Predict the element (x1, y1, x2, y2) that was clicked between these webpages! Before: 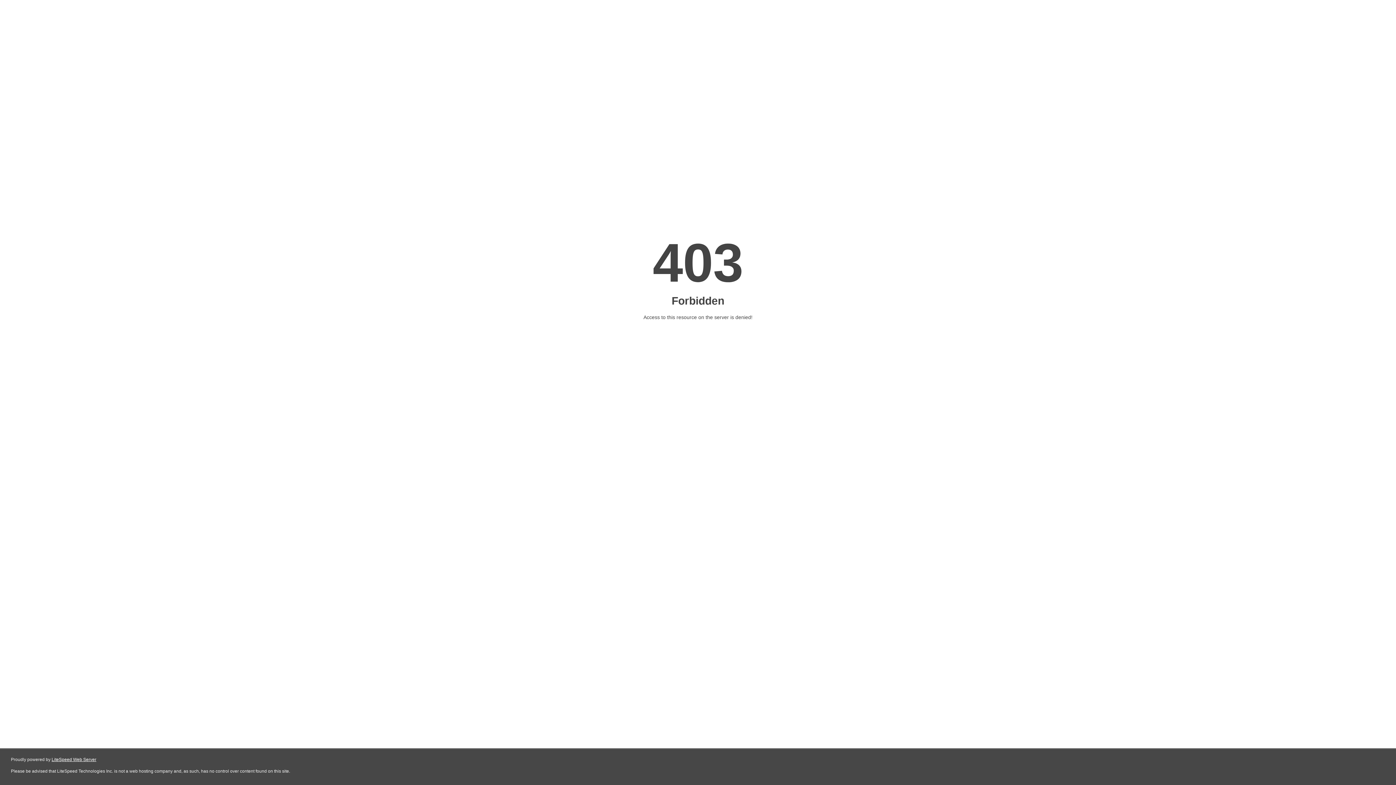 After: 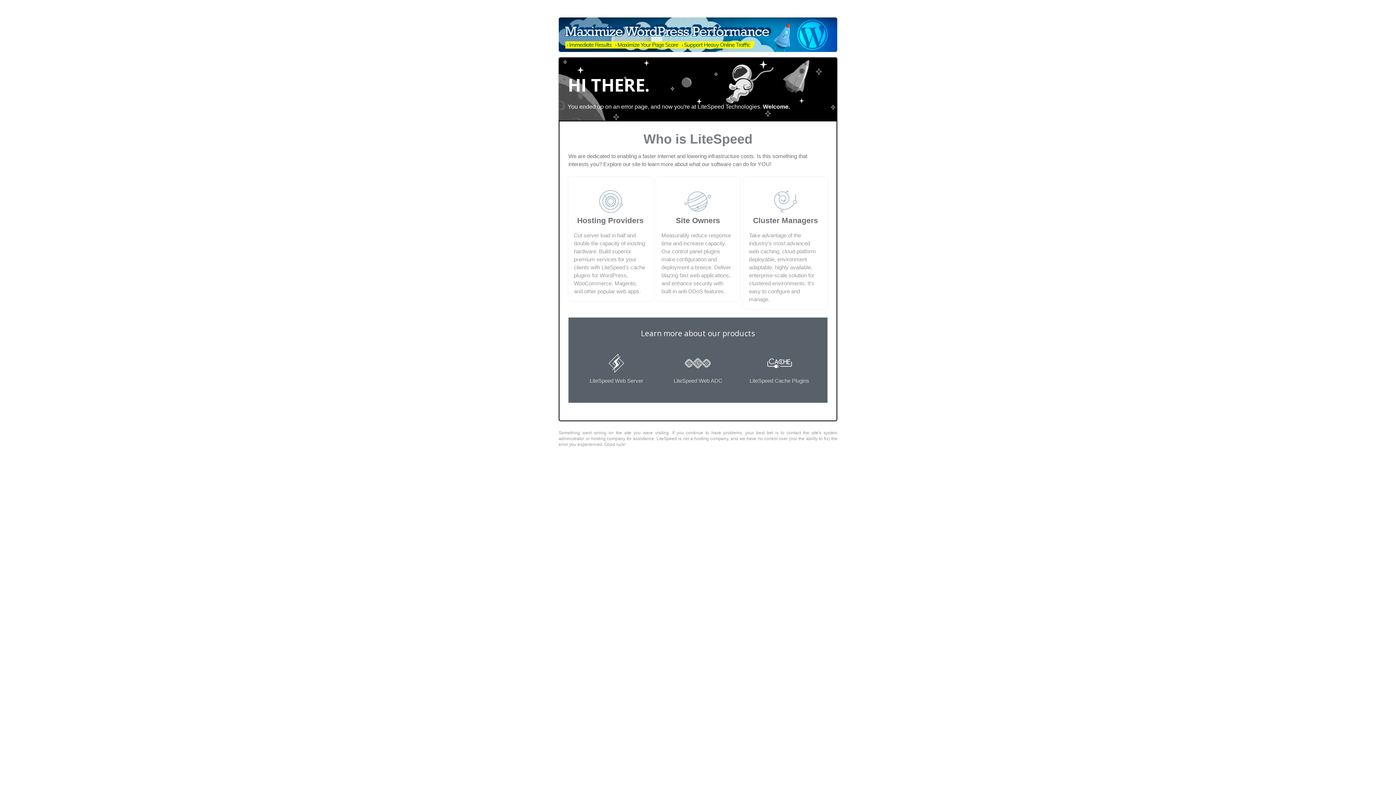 Action: label: LiteSpeed Web Server bbox: (51, 757, 96, 762)